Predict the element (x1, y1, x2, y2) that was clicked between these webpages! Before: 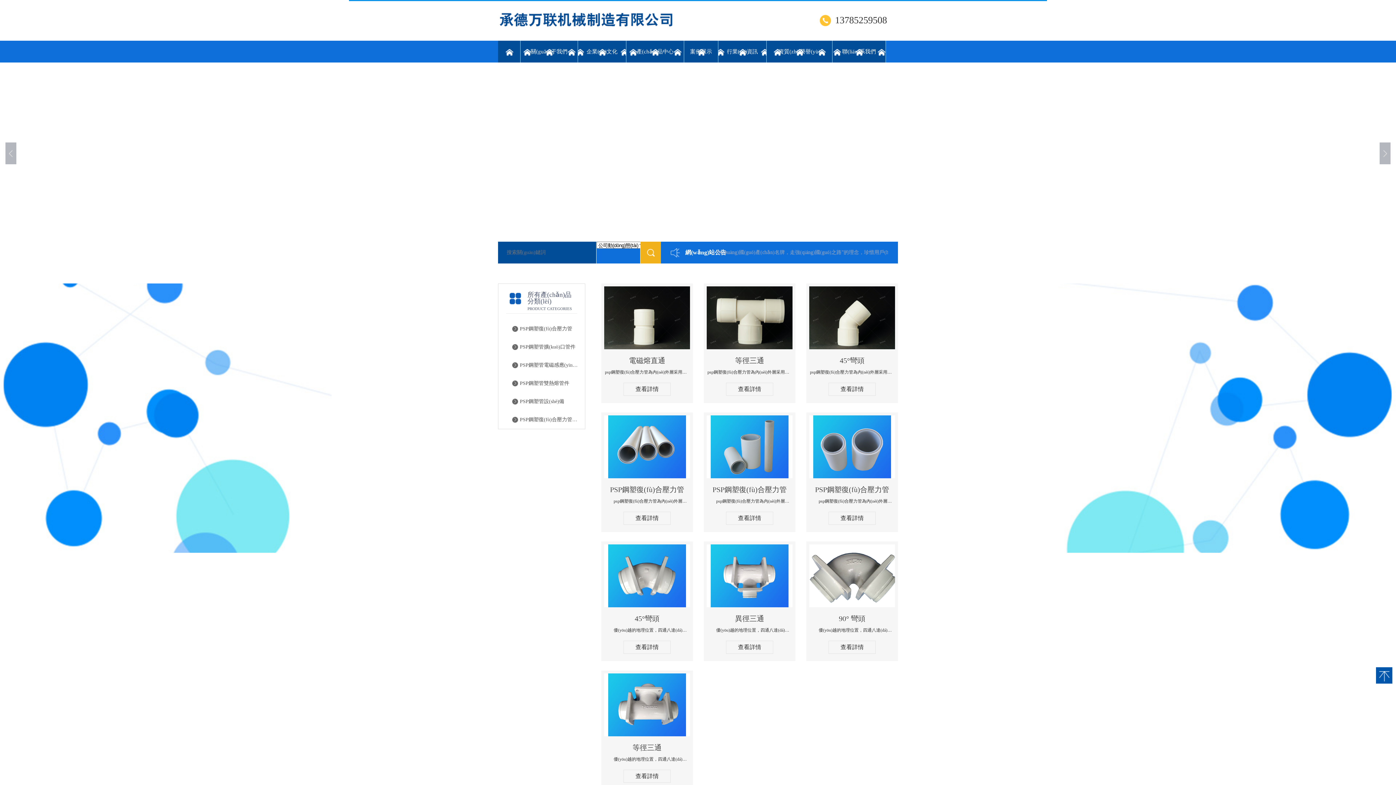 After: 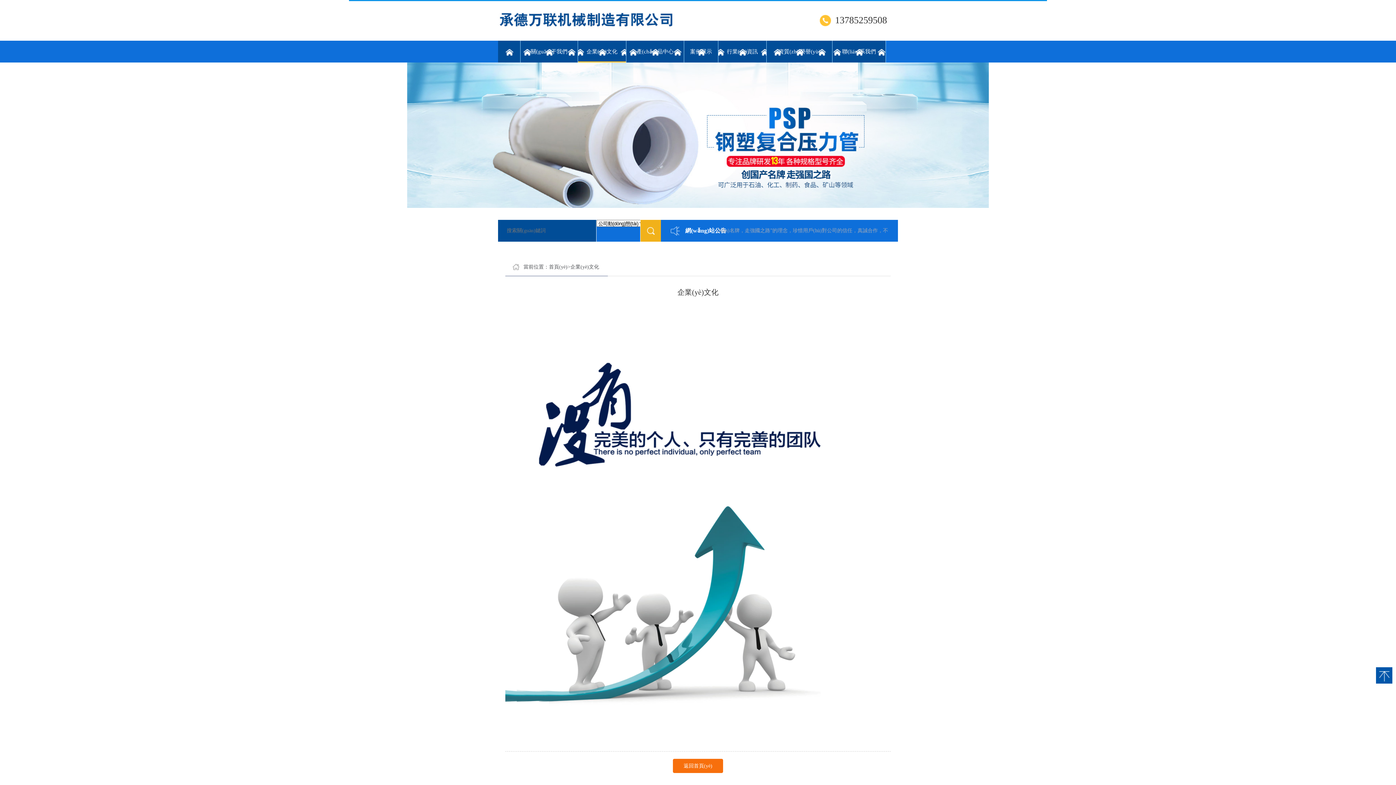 Action: label: 企業(yè)文化 bbox: (578, 40, 626, 62)